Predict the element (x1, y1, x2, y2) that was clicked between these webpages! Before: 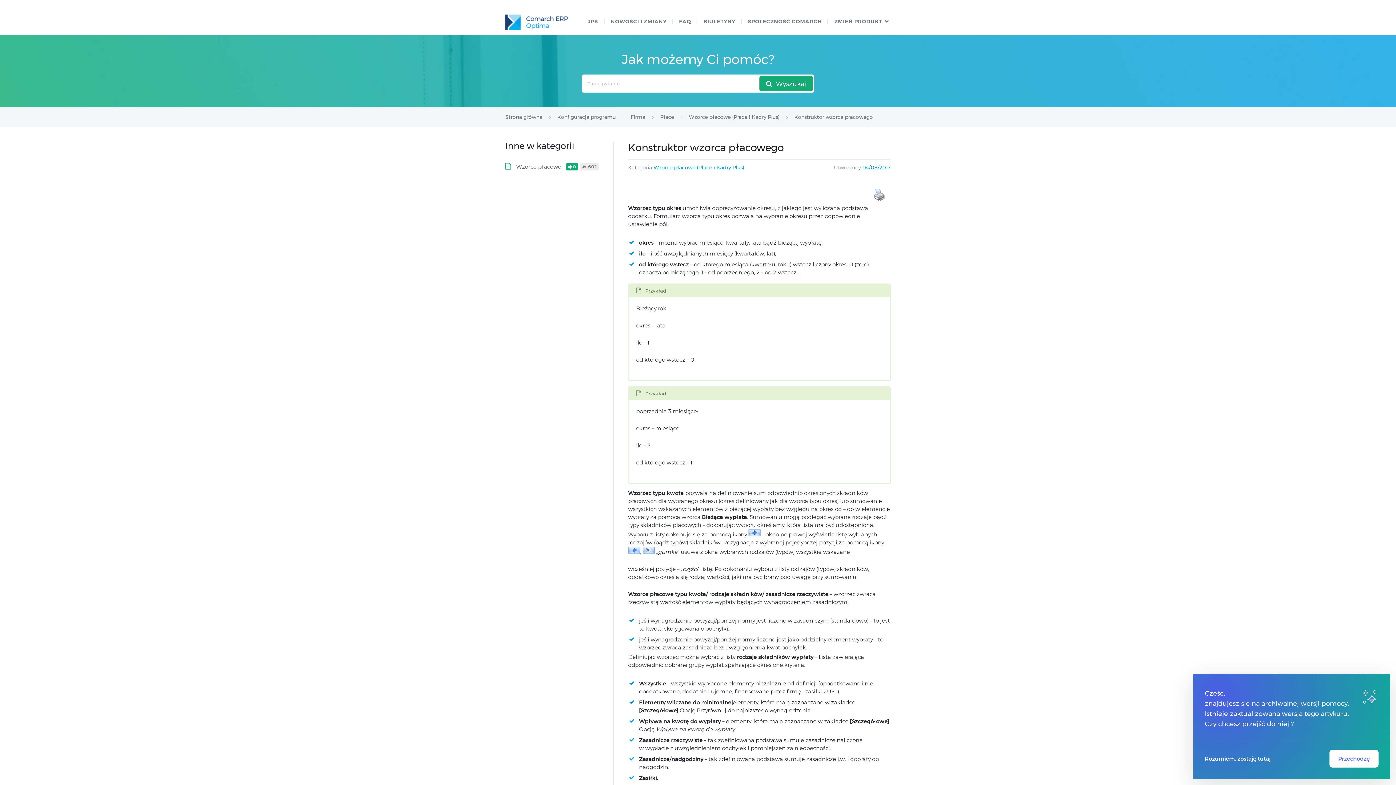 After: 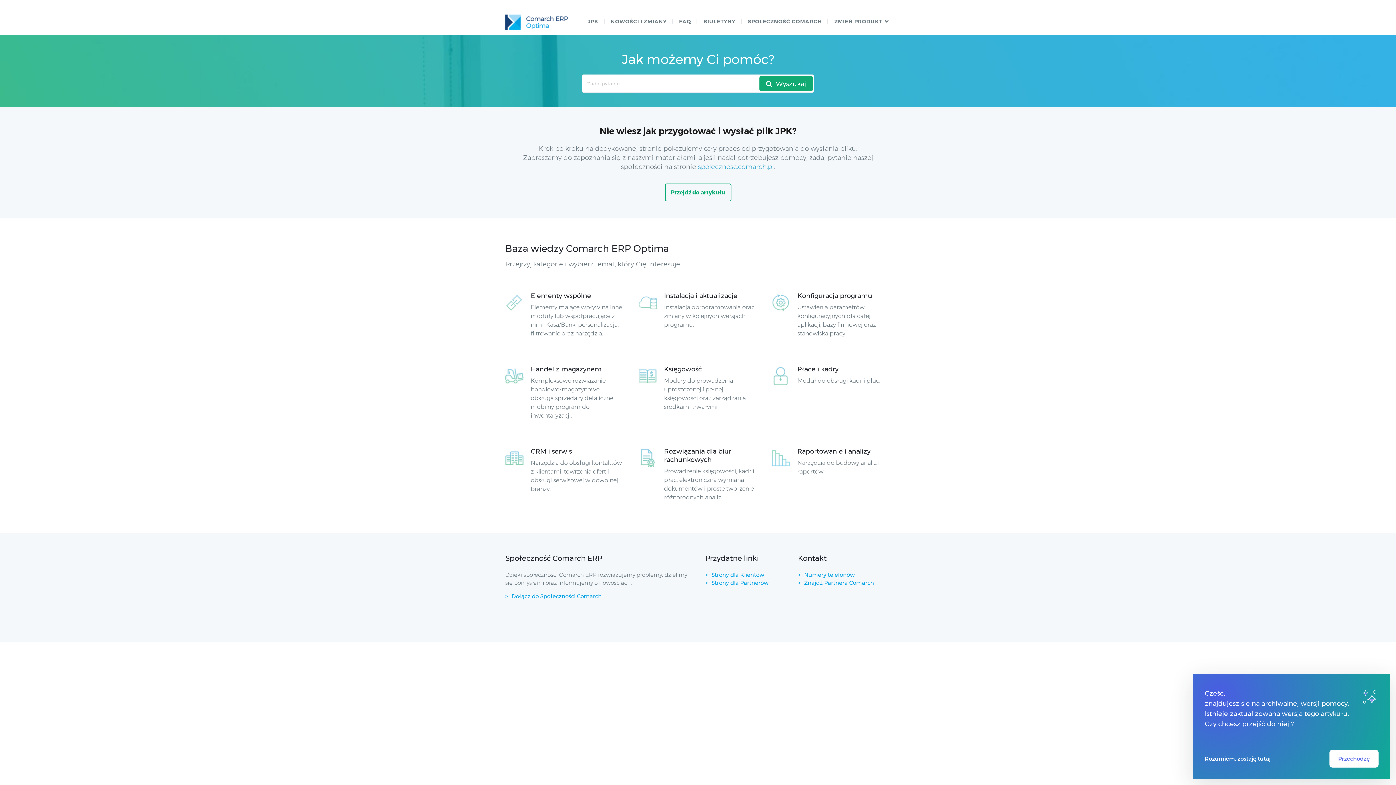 Action: bbox: (505, 14, 568, 29)